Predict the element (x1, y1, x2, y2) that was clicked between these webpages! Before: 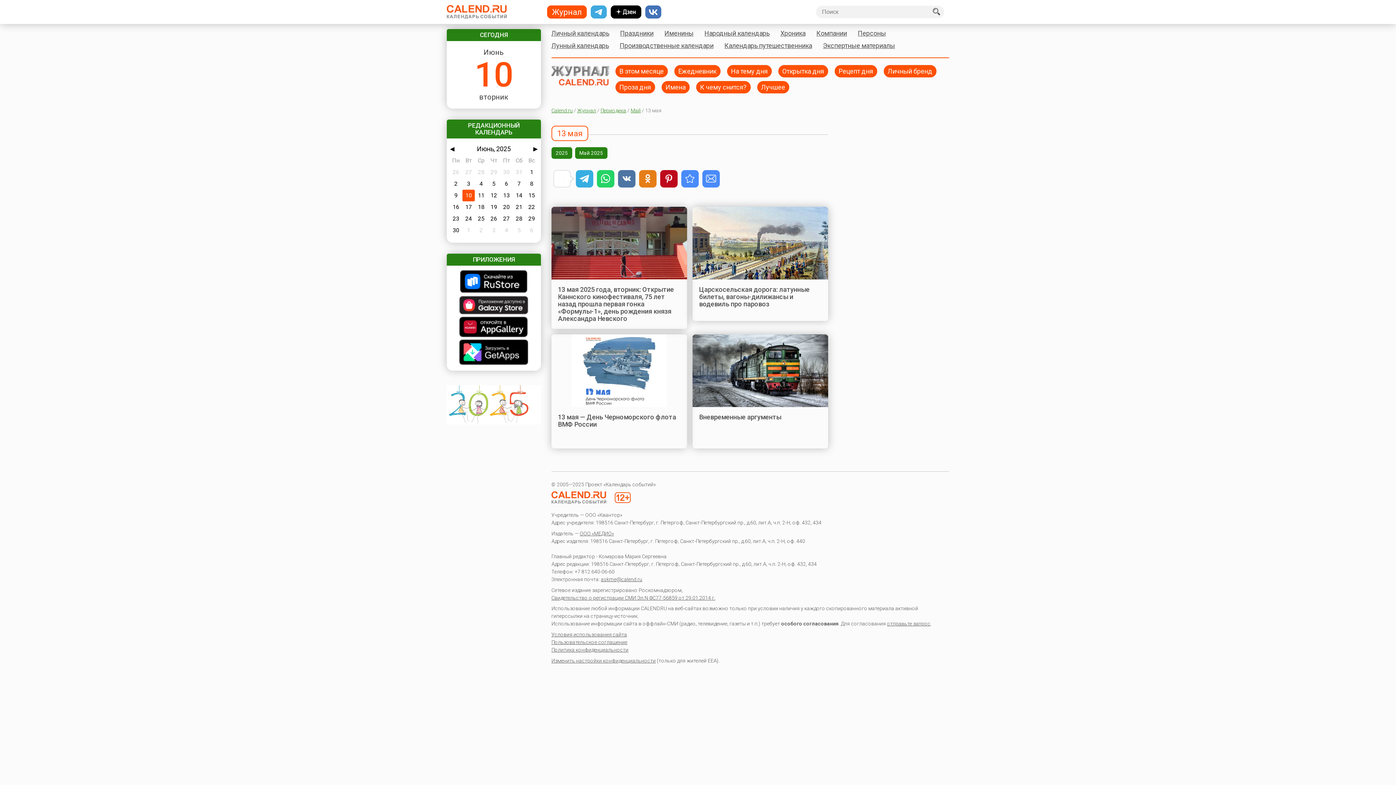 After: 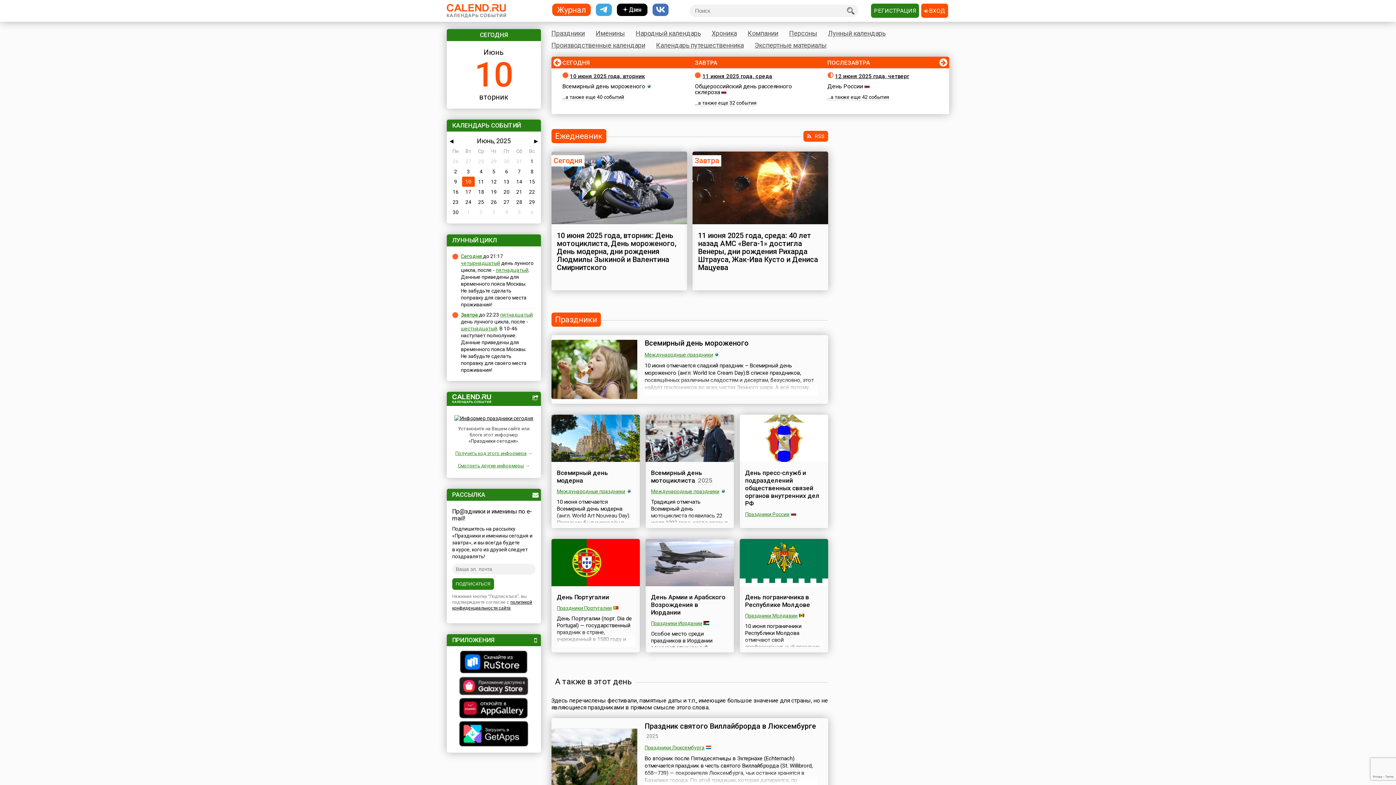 Action: bbox: (551, 491, 949, 505)